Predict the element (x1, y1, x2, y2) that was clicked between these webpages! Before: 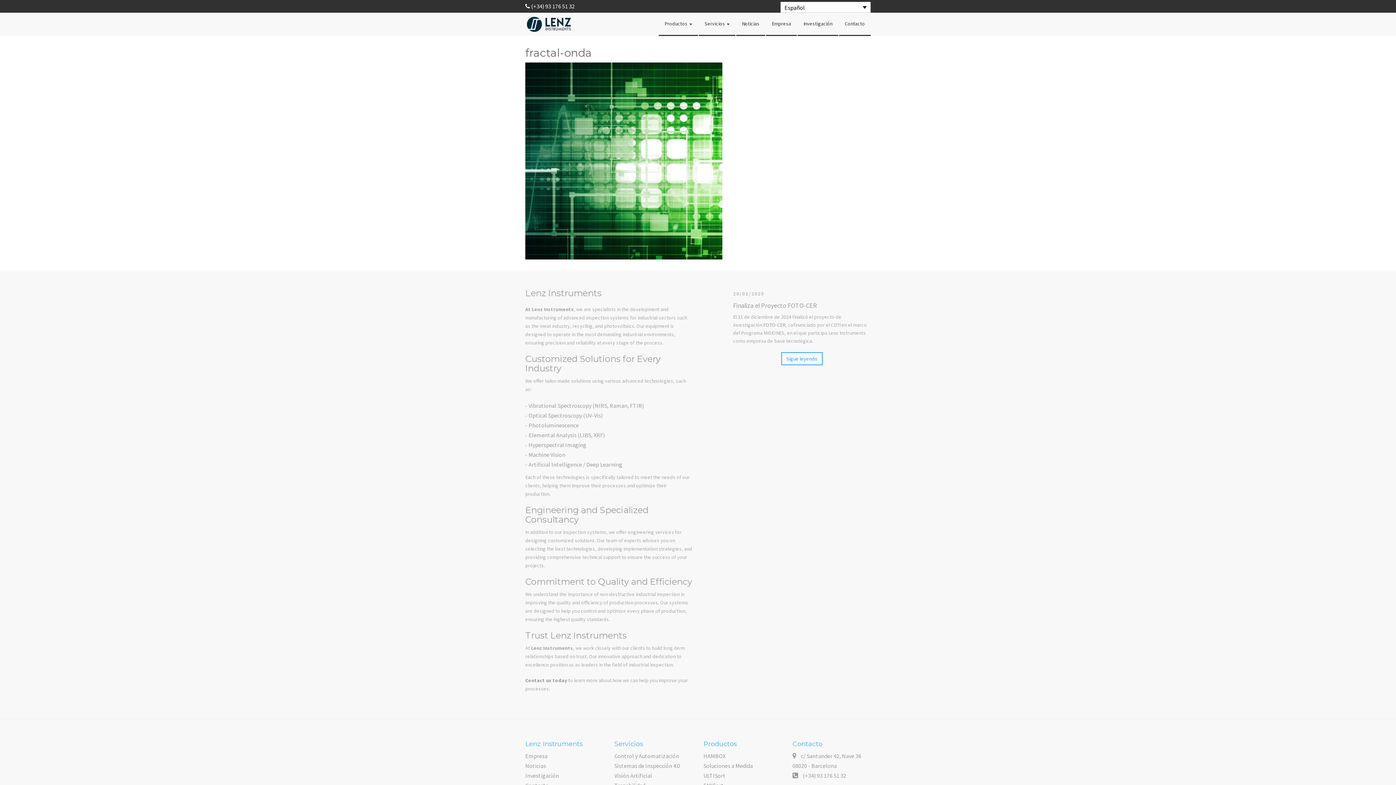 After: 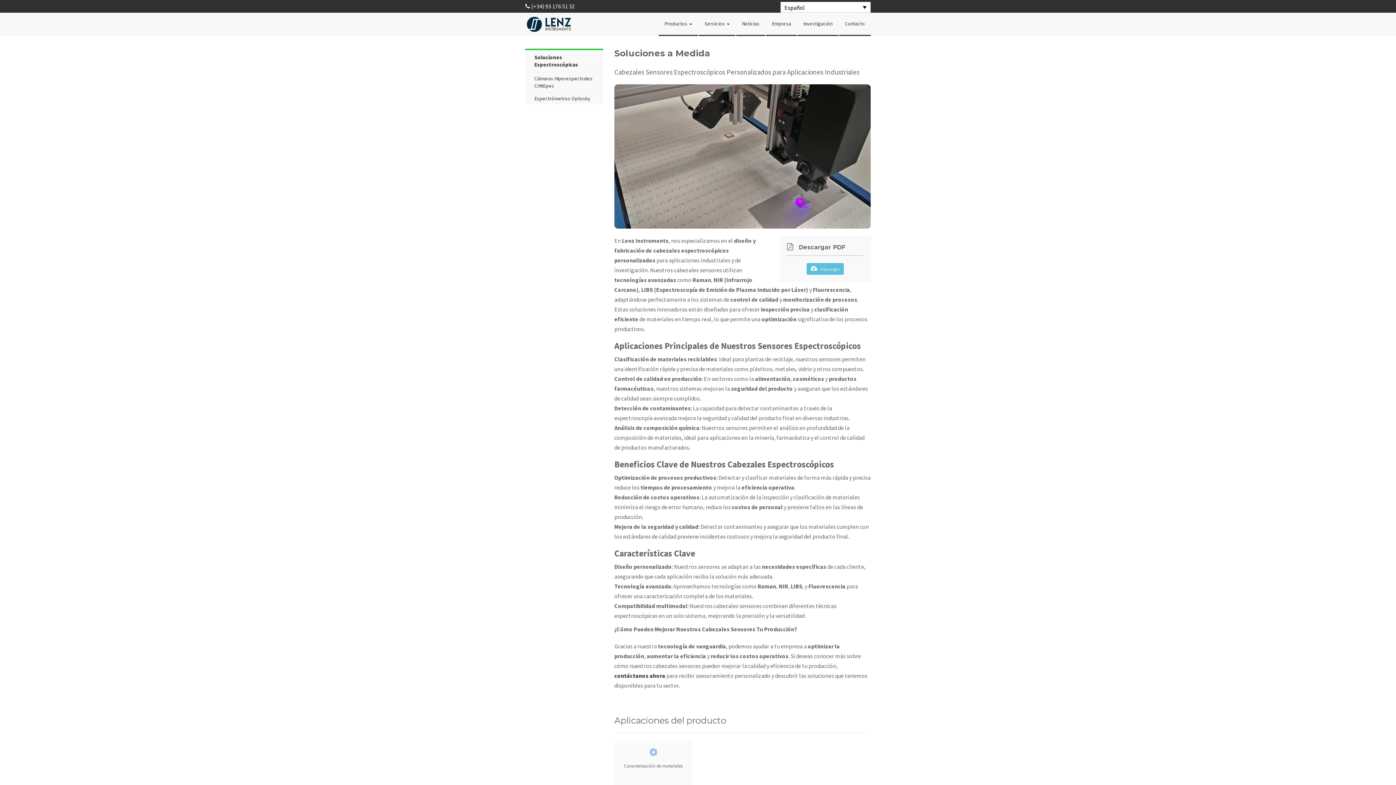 Action: bbox: (703, 762, 753, 769) label: Soluciones a Medida